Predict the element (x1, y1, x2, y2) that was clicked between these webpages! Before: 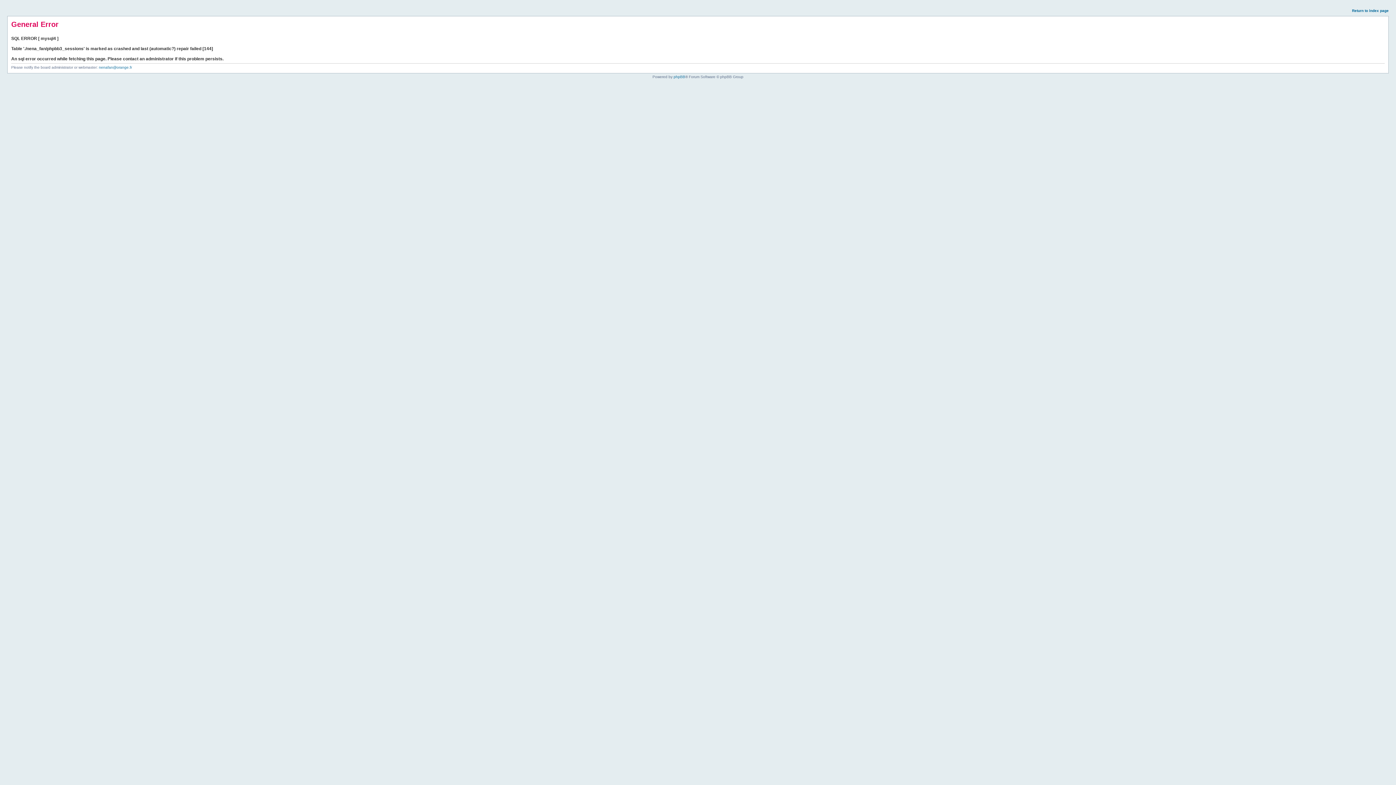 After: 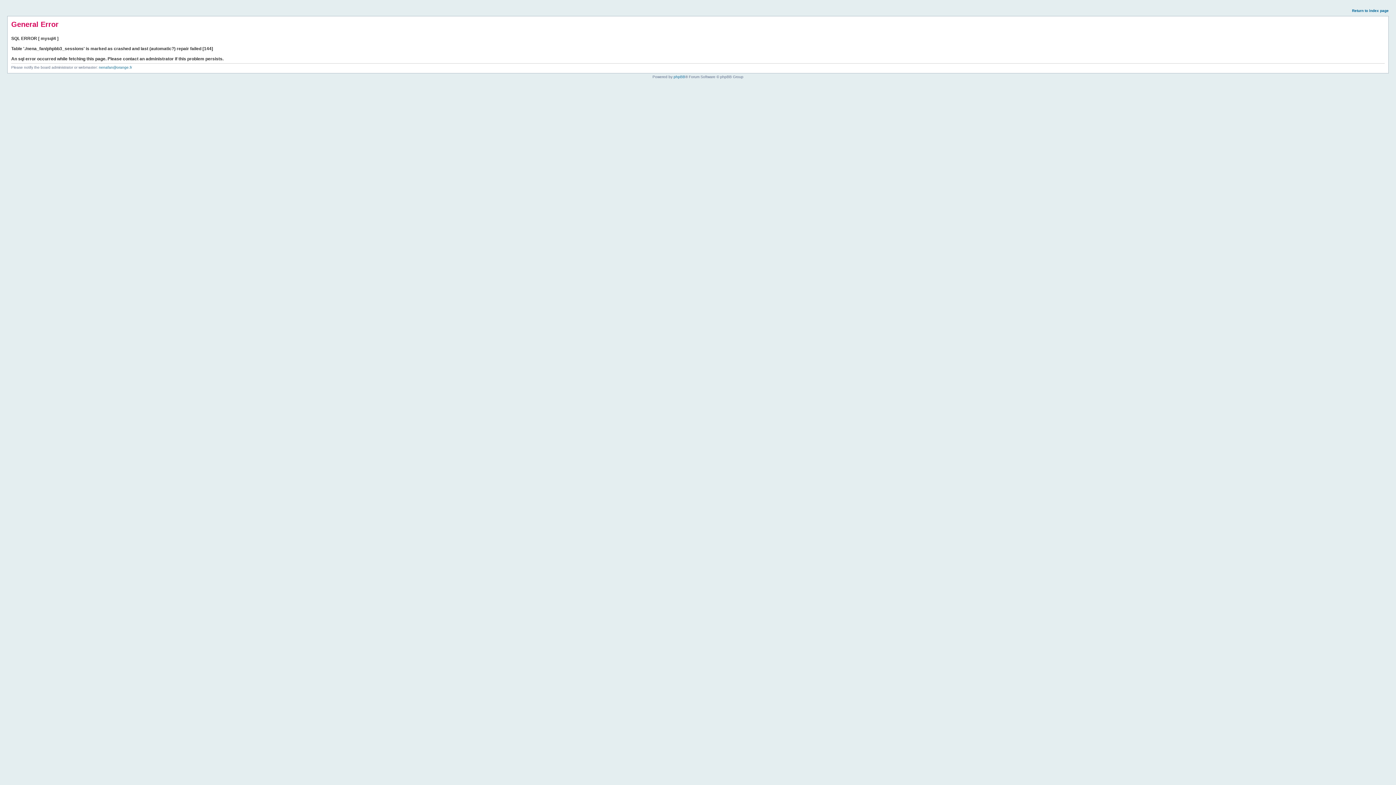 Action: label: Return to index page bbox: (1352, 8, 1389, 12)